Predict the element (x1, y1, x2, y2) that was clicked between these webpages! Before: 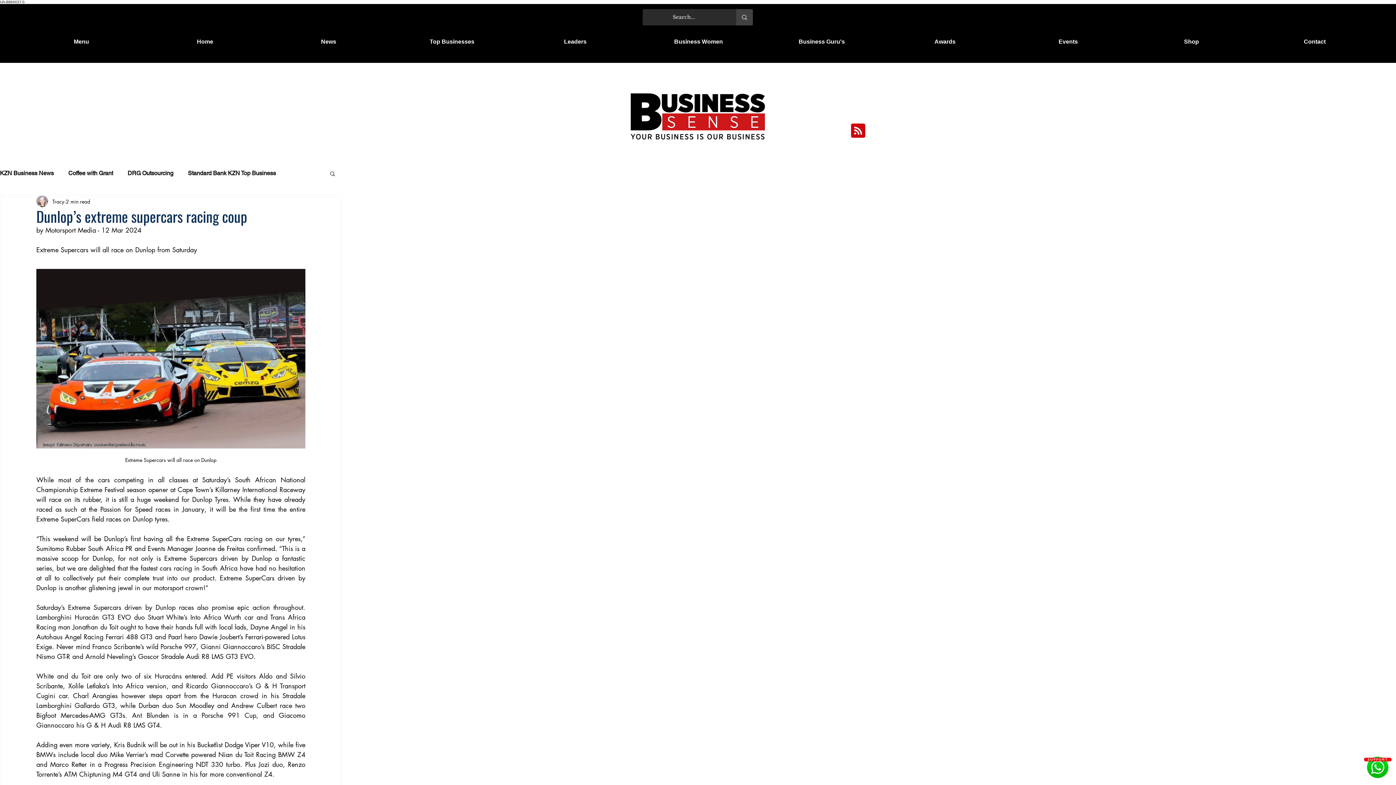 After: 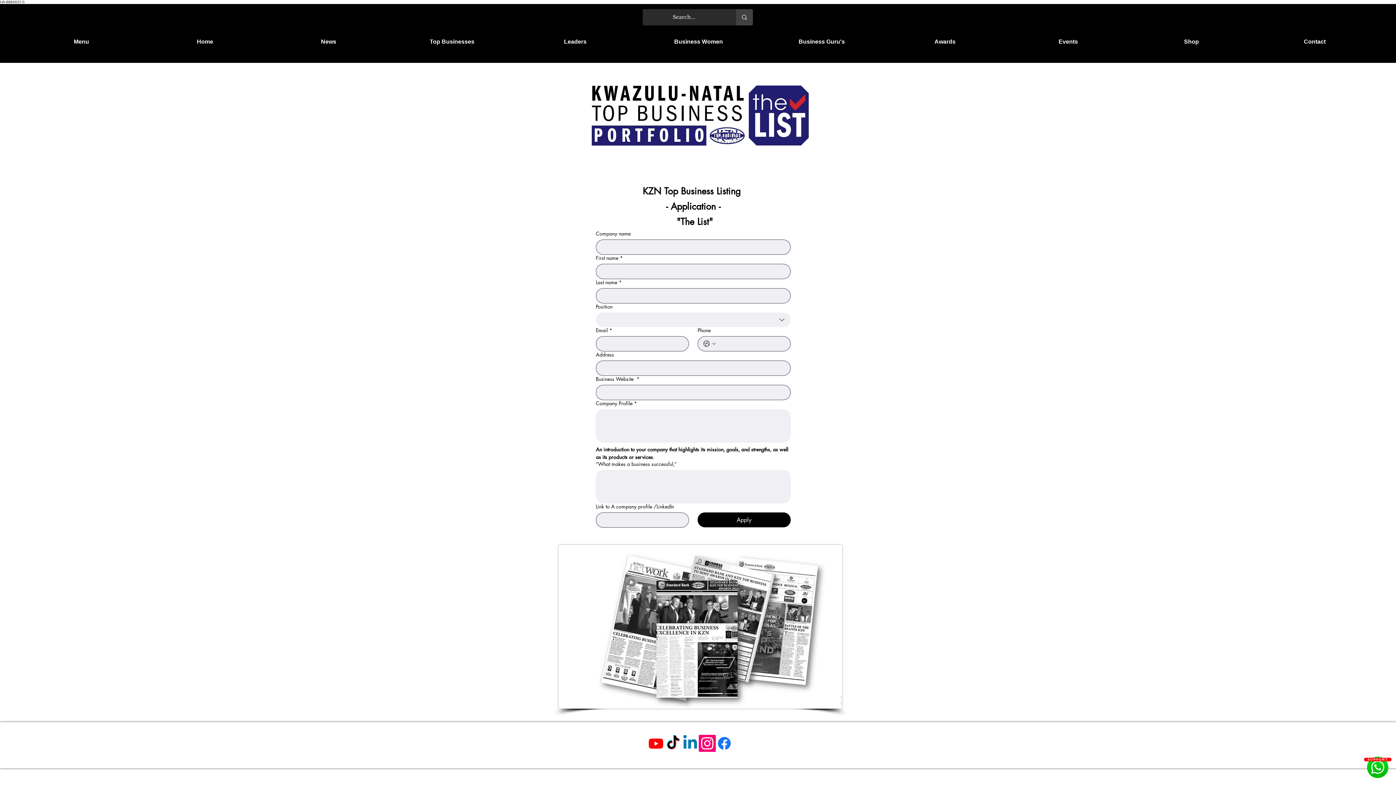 Action: label: Subscribe bbox: (1322, 7, 1389, 20)